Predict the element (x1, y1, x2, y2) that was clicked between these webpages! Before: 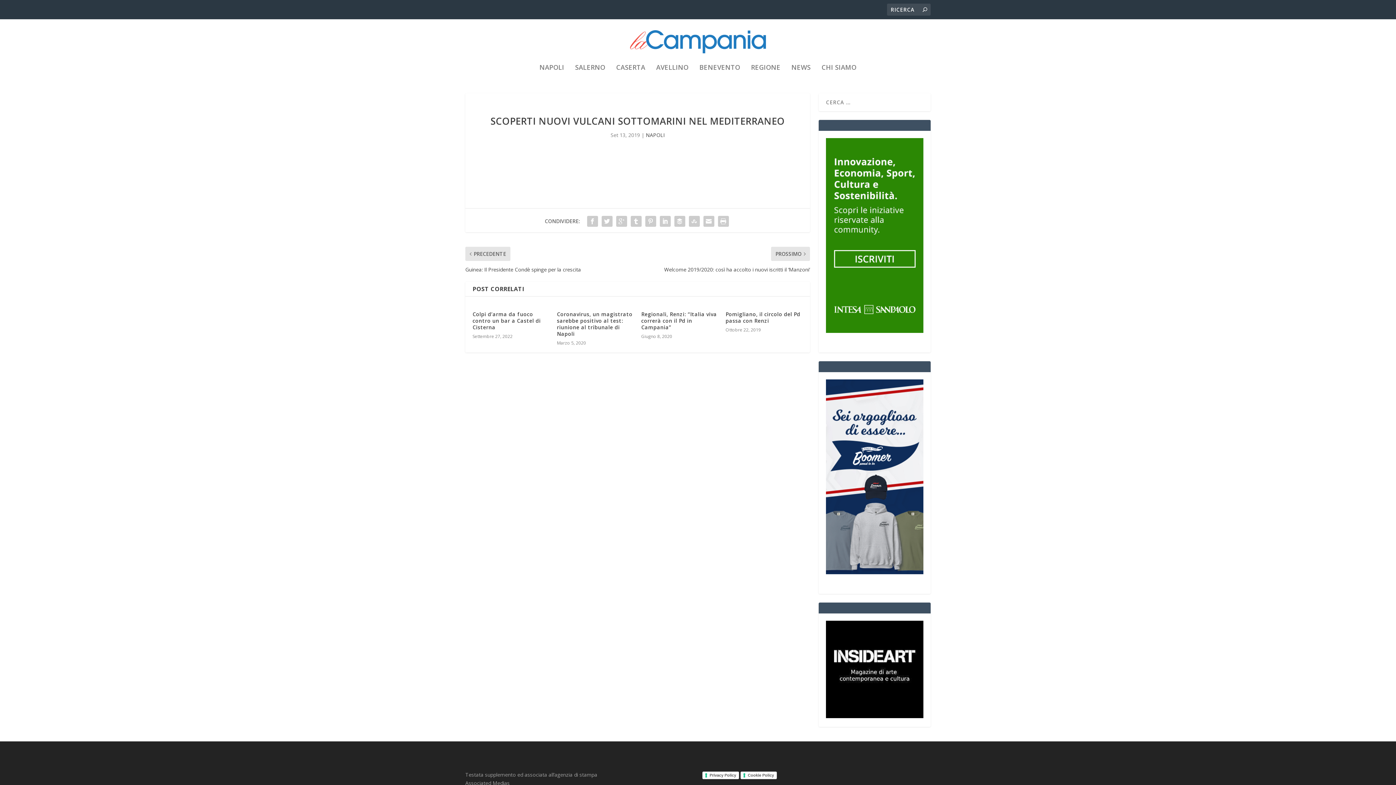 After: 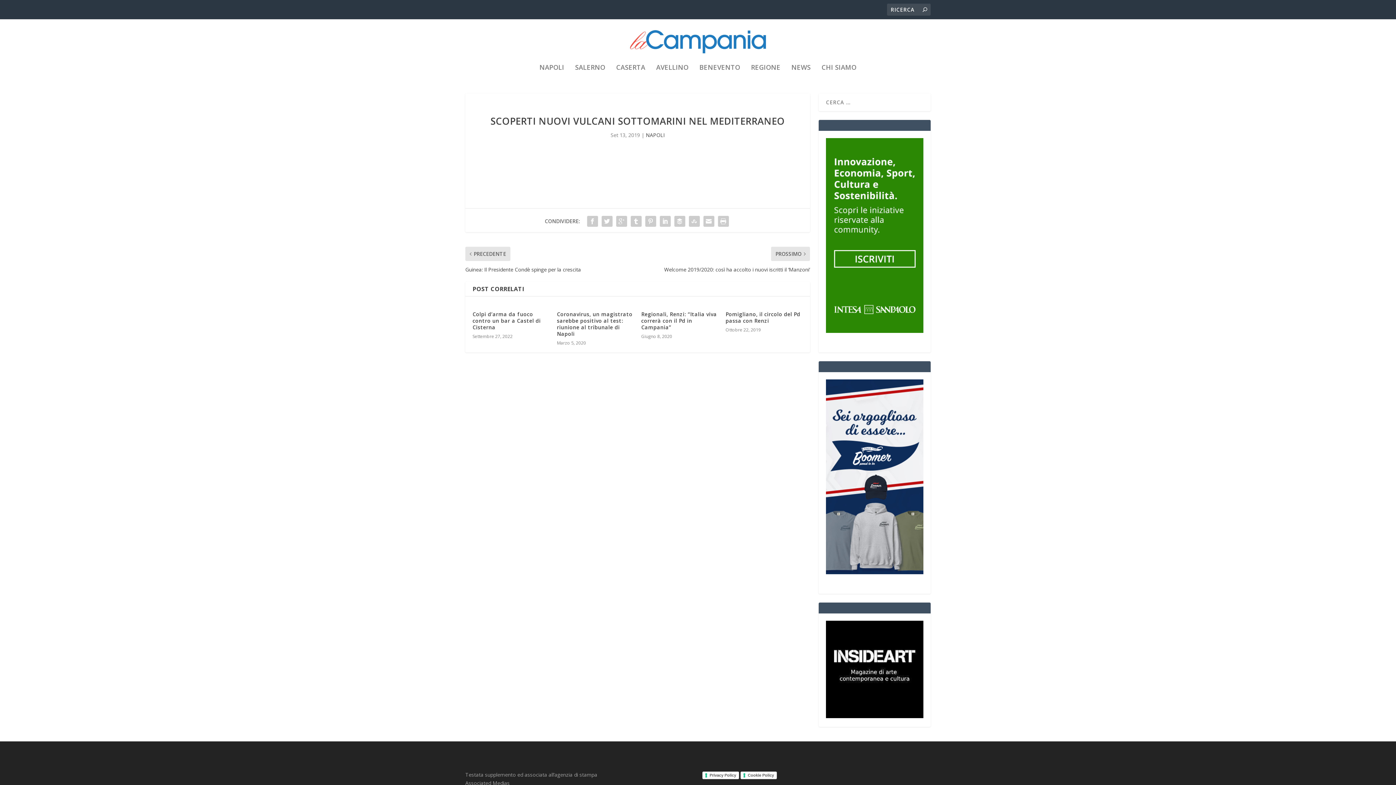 Action: bbox: (826, 569, 923, 575)